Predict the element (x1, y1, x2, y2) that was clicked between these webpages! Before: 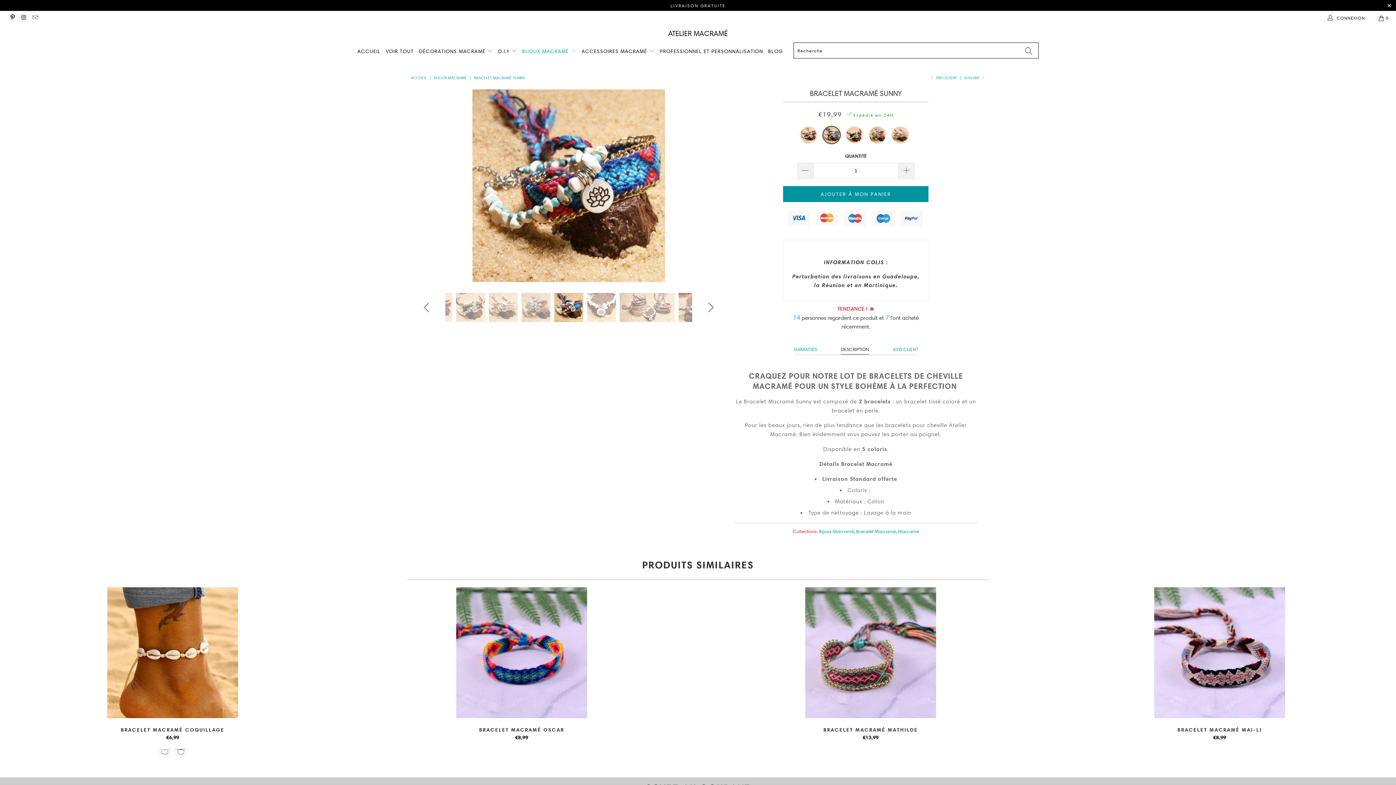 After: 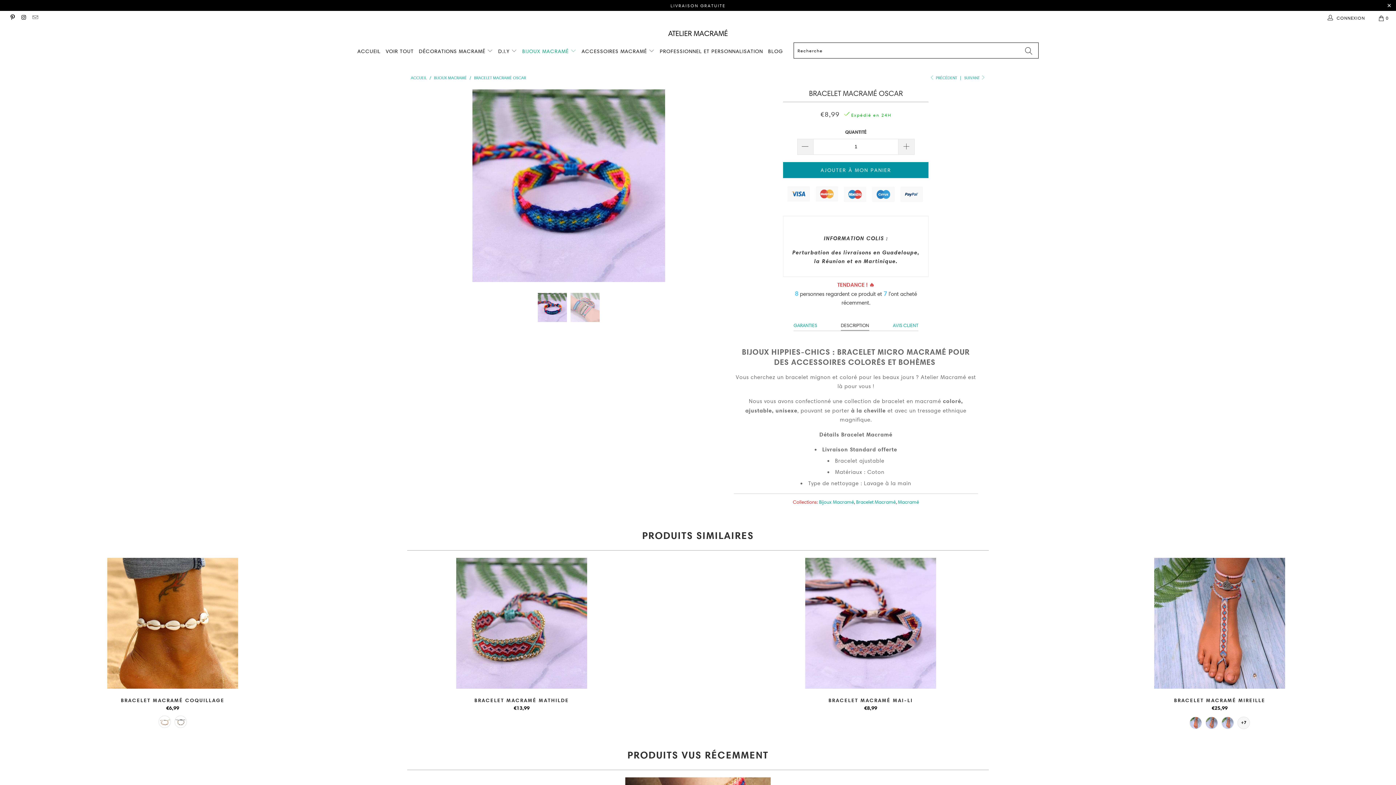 Action: label: BRACELET MACRAMÉ OSCAR
€8,99 bbox: (349, 725, 694, 740)